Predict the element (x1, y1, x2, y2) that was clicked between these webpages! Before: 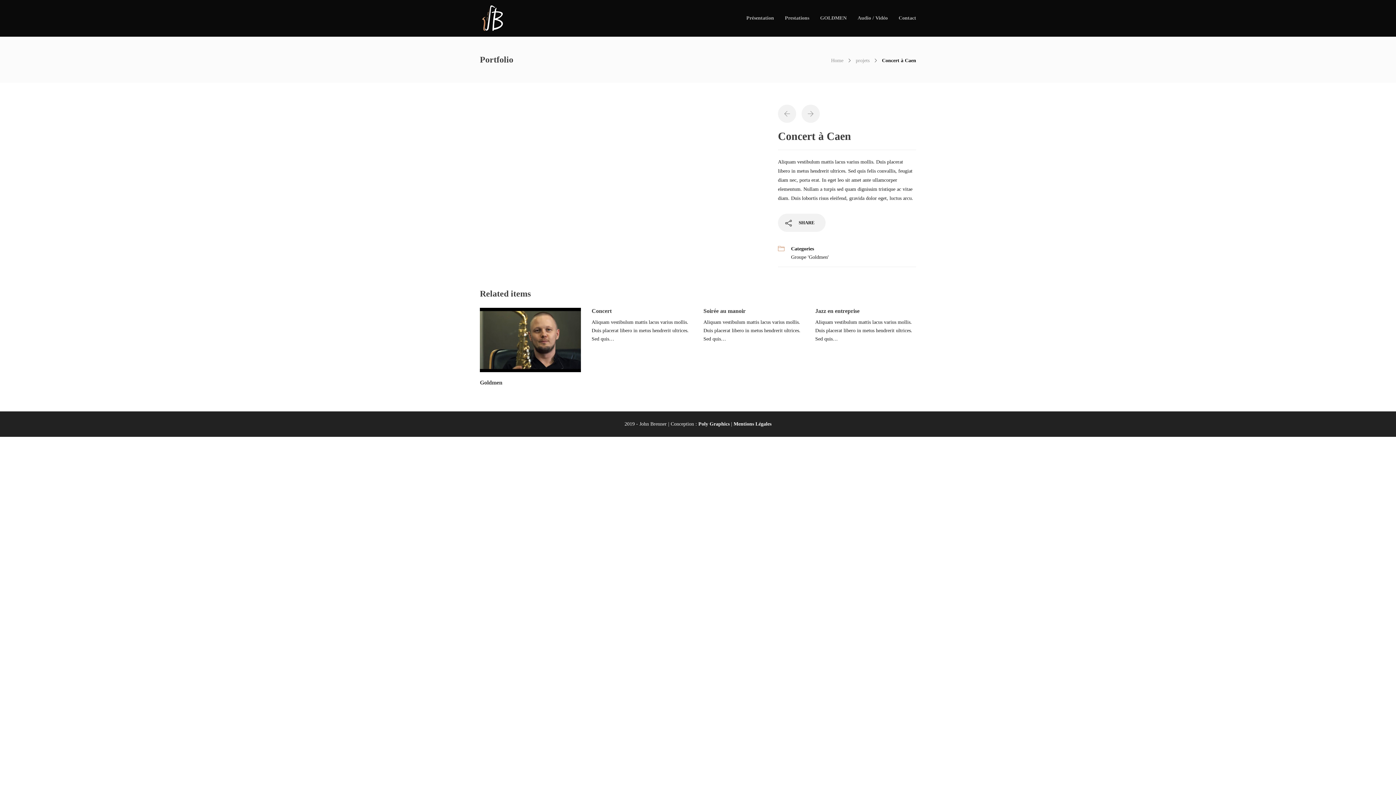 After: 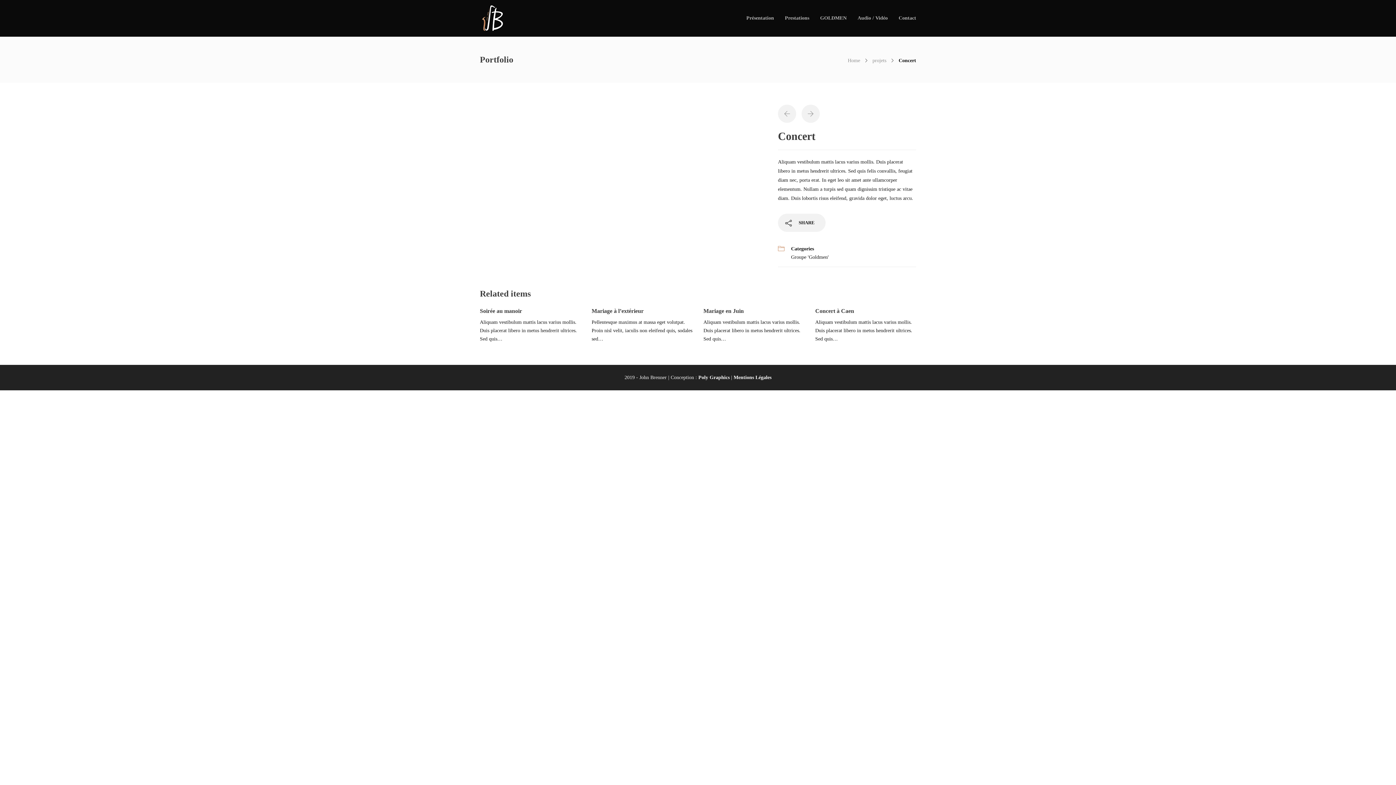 Action: label: Concert bbox: (591, 308, 692, 314)